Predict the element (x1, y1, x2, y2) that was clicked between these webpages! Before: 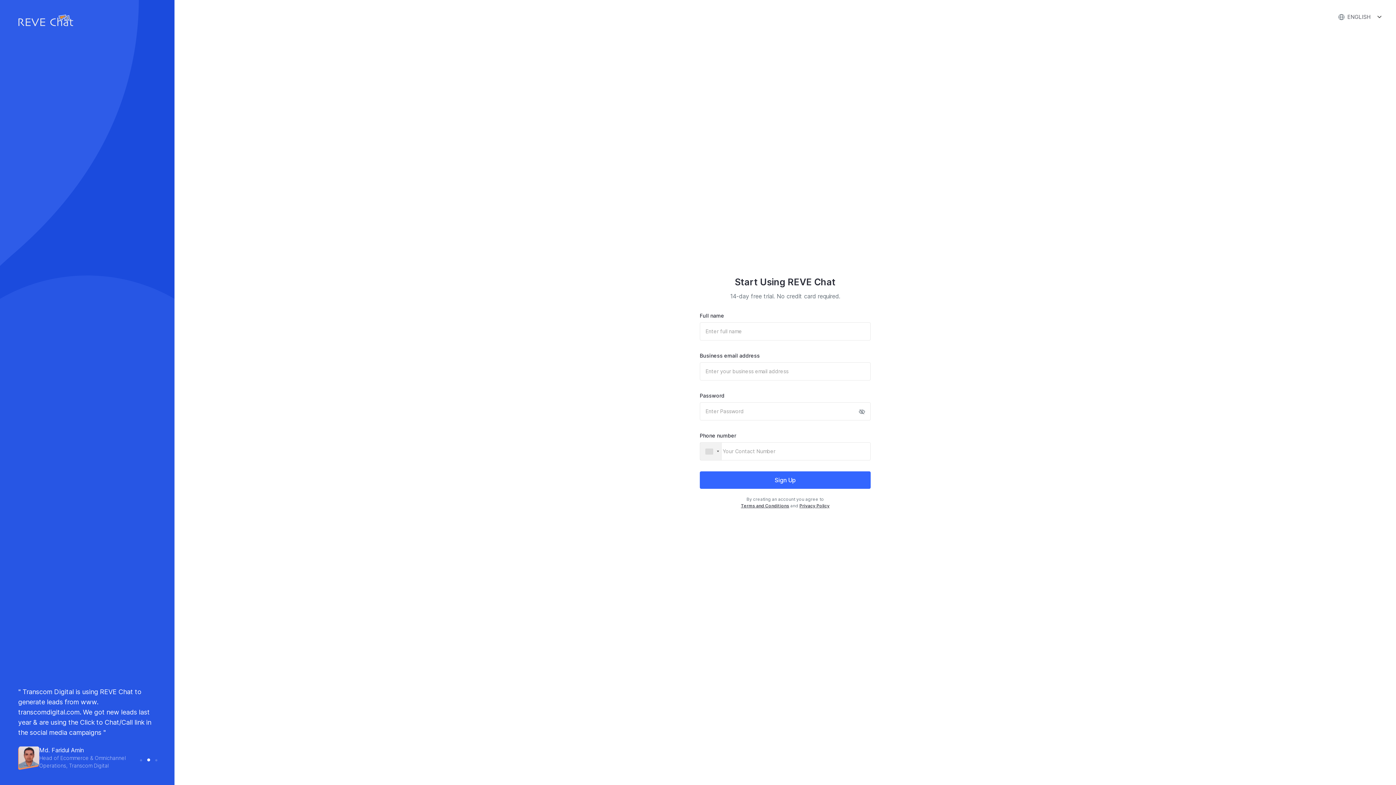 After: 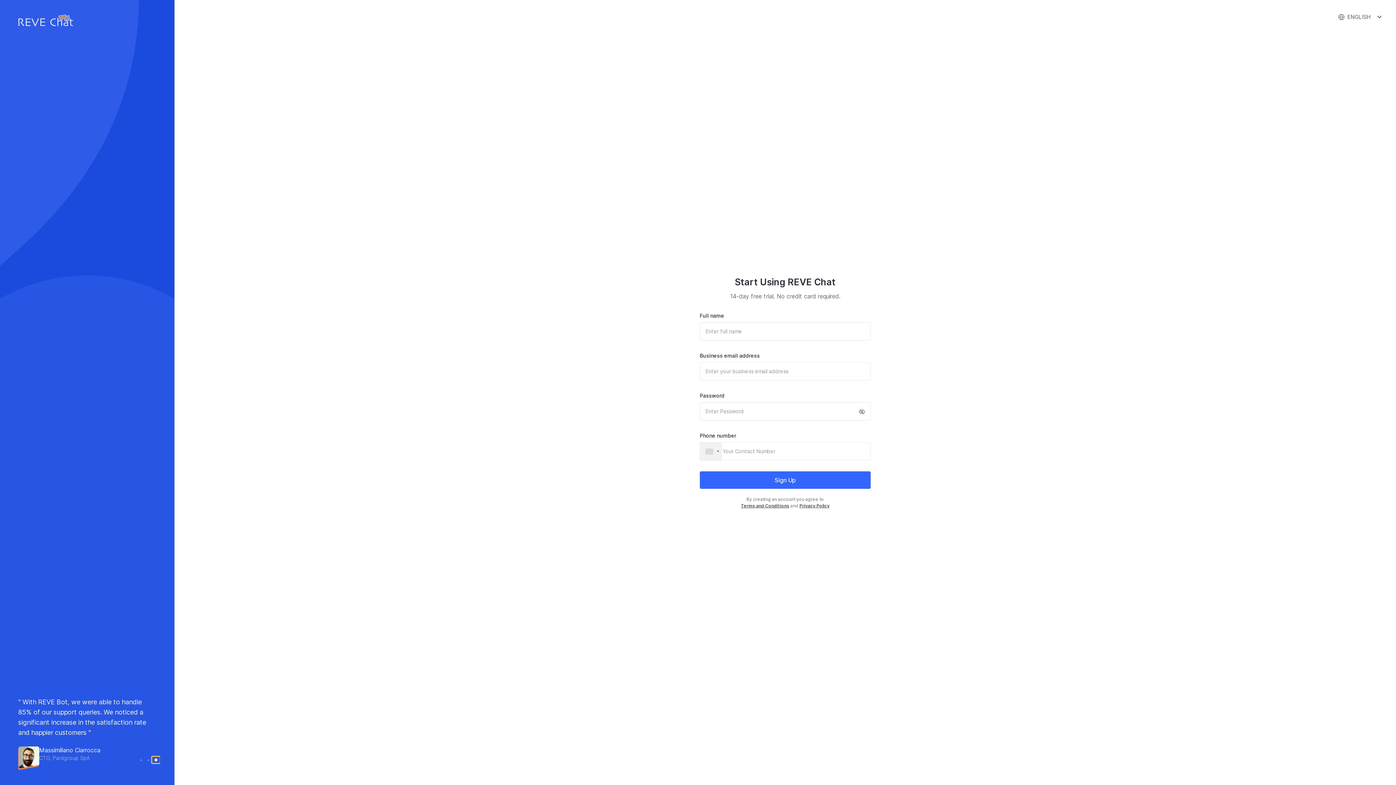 Action: bbox: (152, 757, 160, 763)